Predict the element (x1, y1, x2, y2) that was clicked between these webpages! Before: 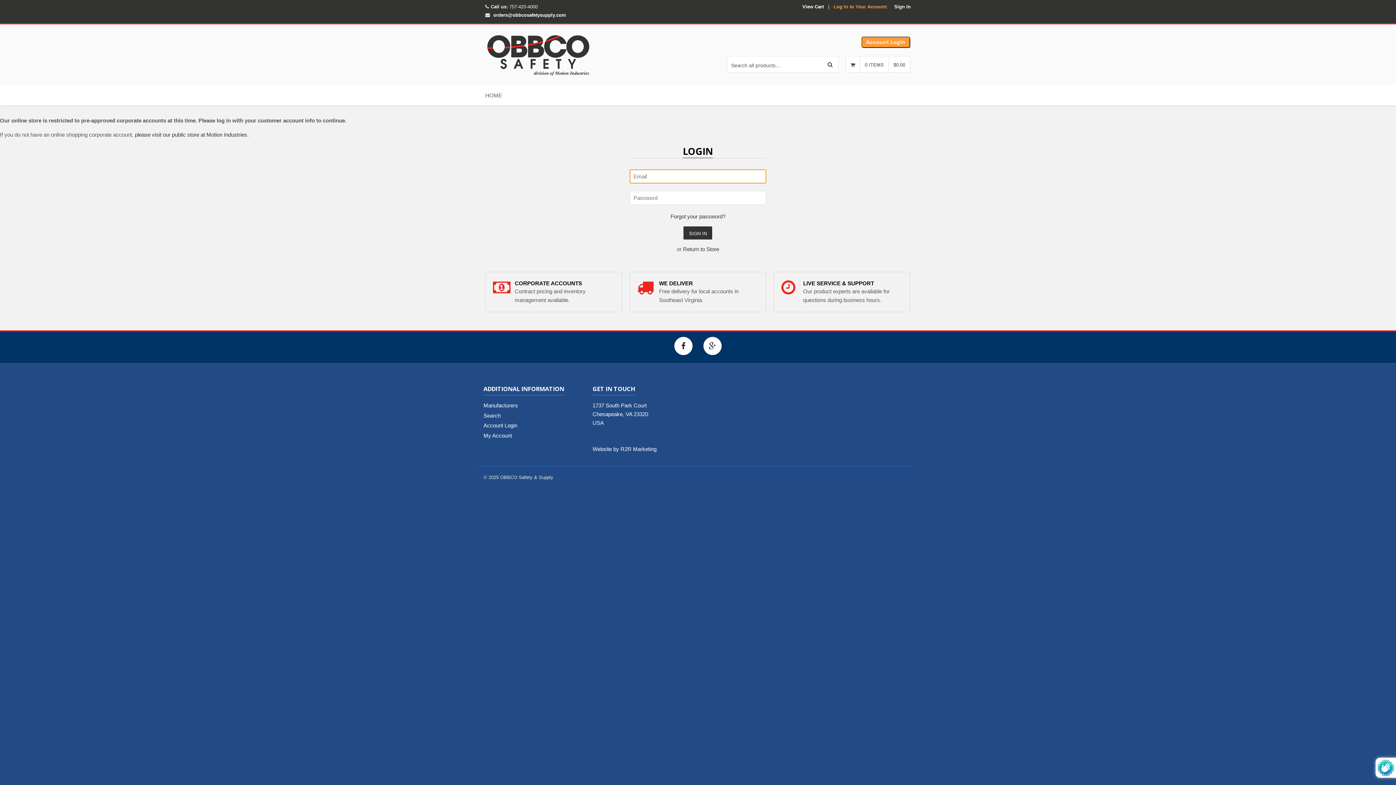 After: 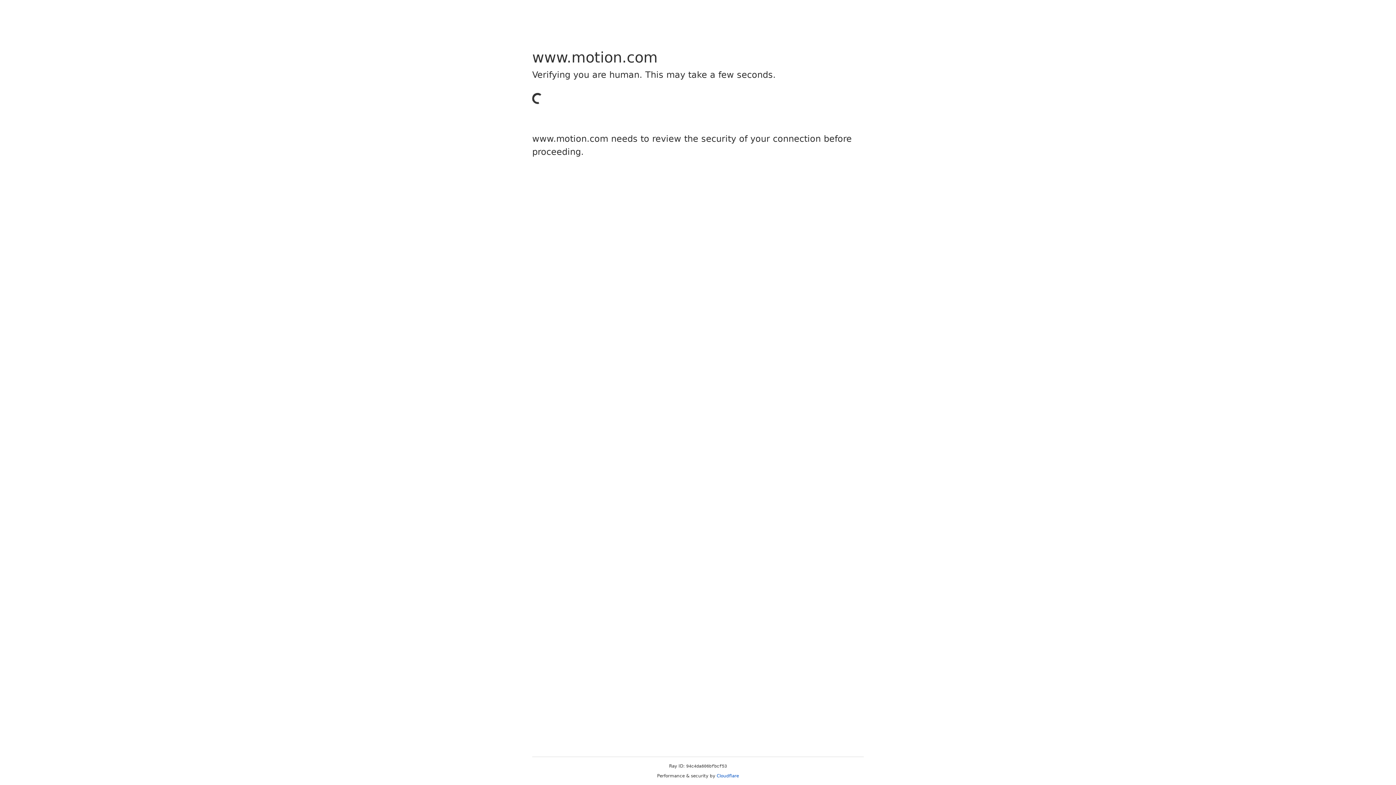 Action: bbox: (134, 131, 248, 137) label: please visit our public store at Motion Industries.